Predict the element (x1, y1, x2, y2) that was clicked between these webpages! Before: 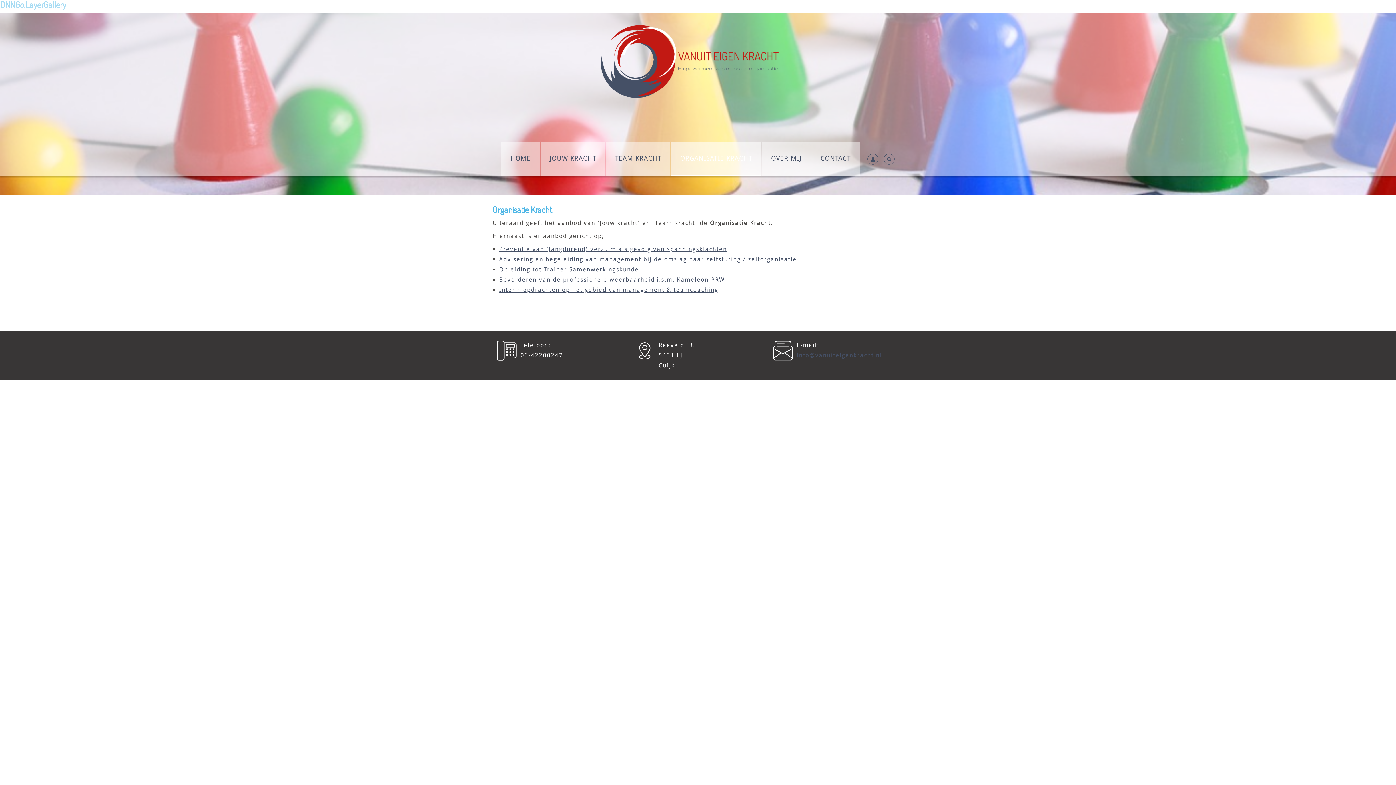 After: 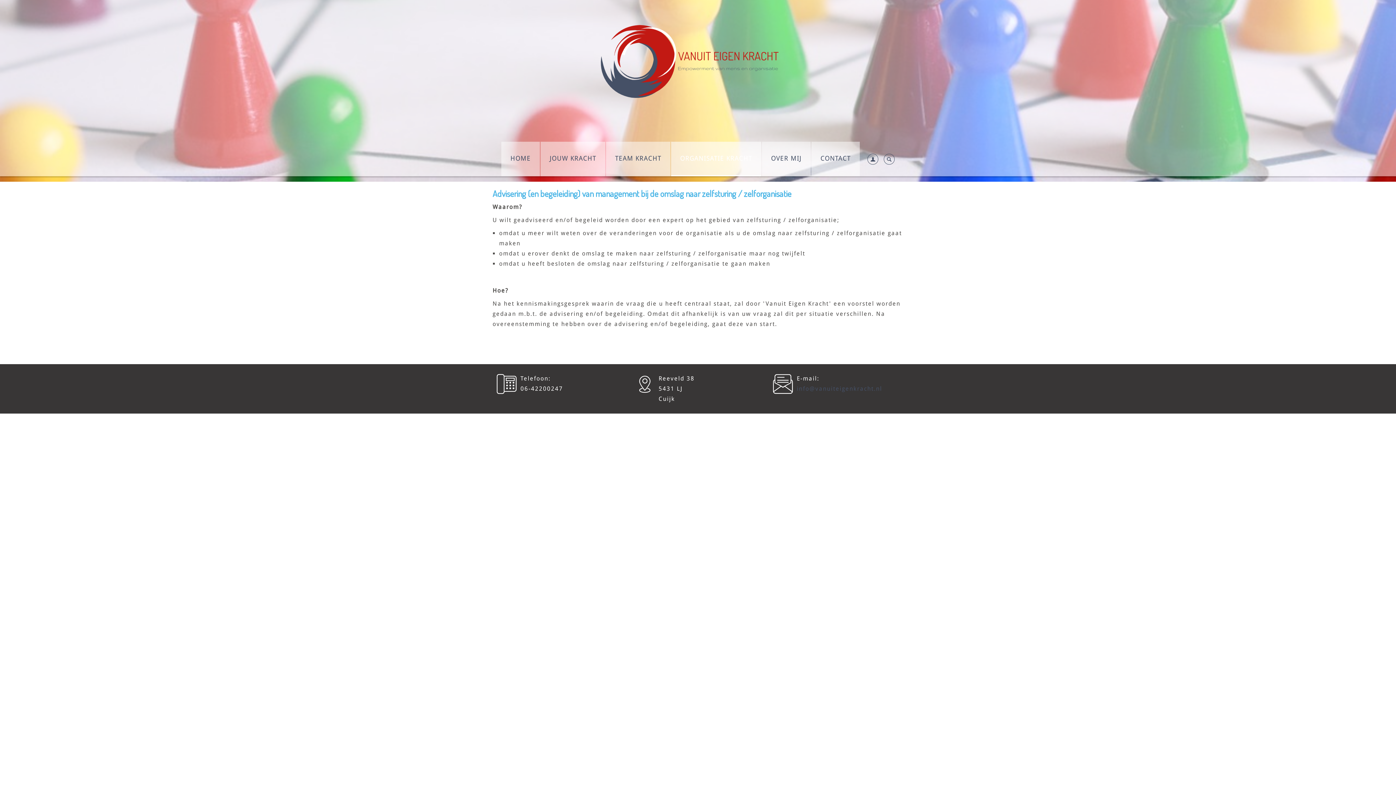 Action: bbox: (499, 256, 799, 262) label: Advisering en begeleiding van management bij de omslag naar zelfsturing / zelforganisatie 